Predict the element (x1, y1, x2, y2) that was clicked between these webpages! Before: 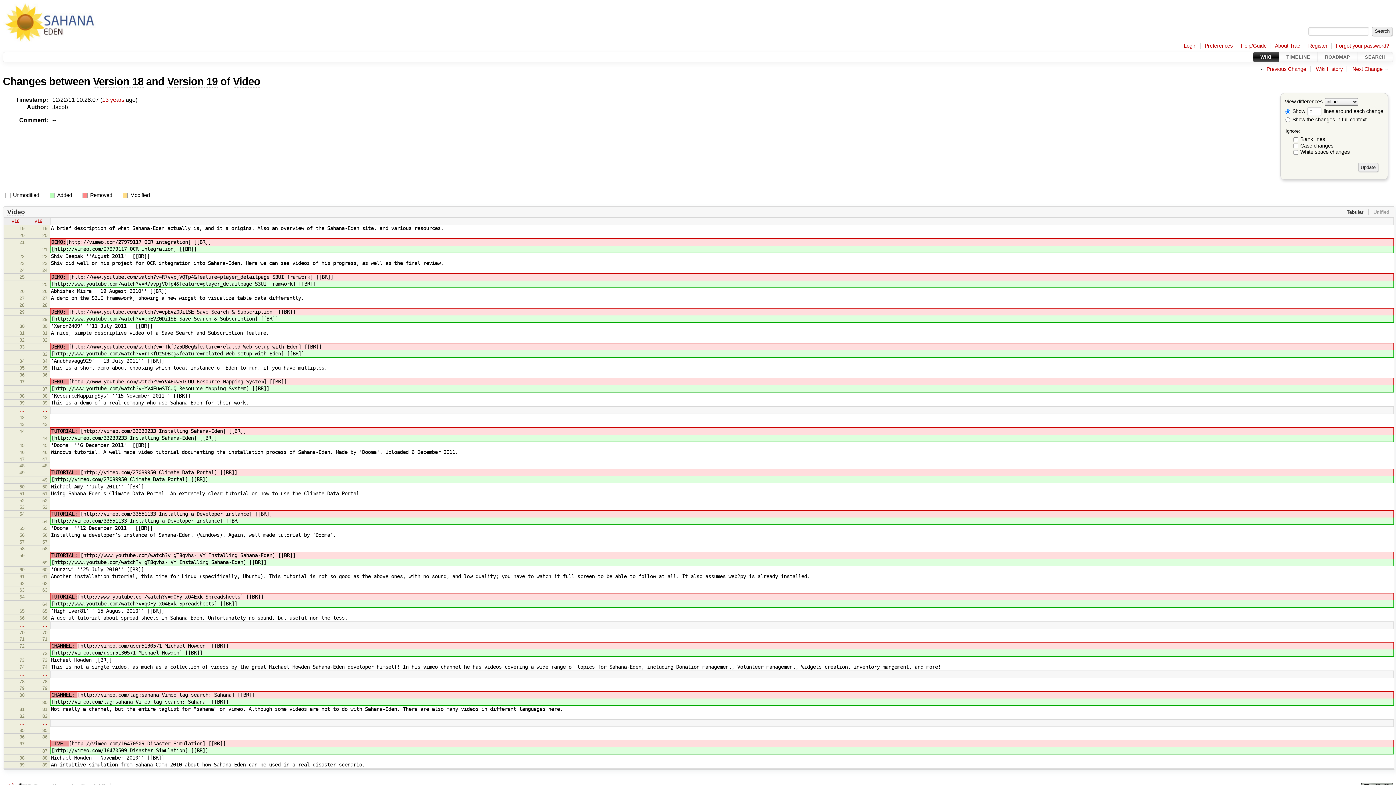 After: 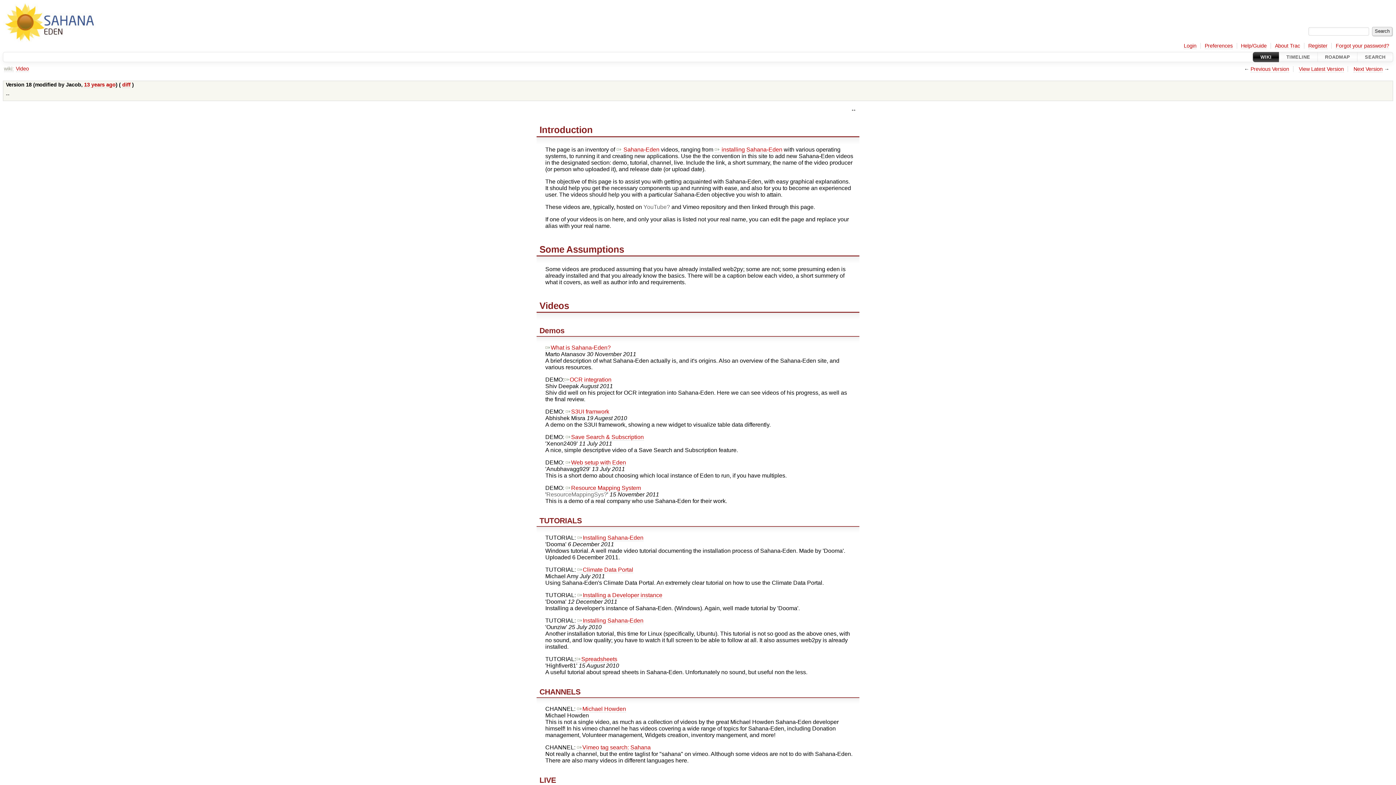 Action: label: … bbox: (19, 407, 24, 413)